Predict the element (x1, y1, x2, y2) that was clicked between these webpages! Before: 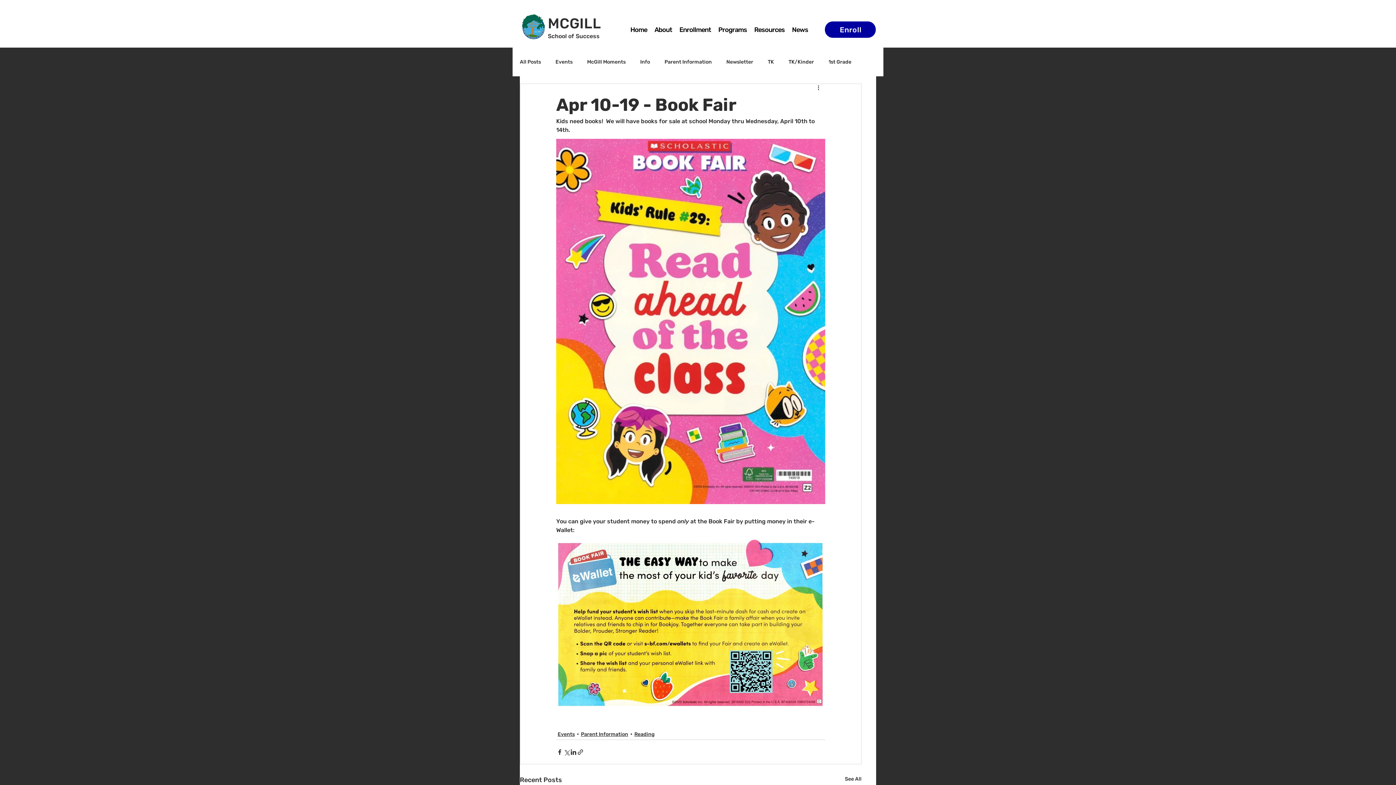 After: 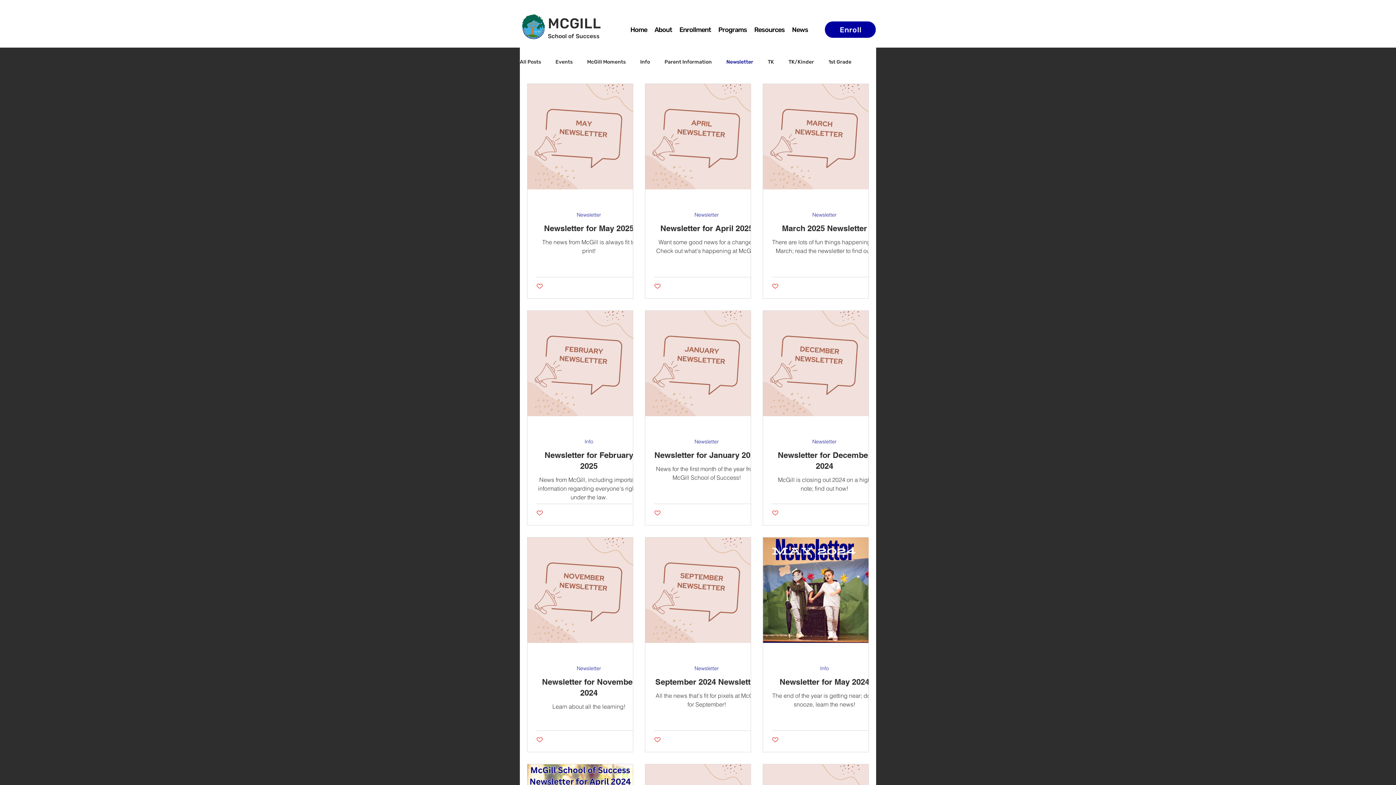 Action: label: Newsletter bbox: (726, 58, 753, 65)